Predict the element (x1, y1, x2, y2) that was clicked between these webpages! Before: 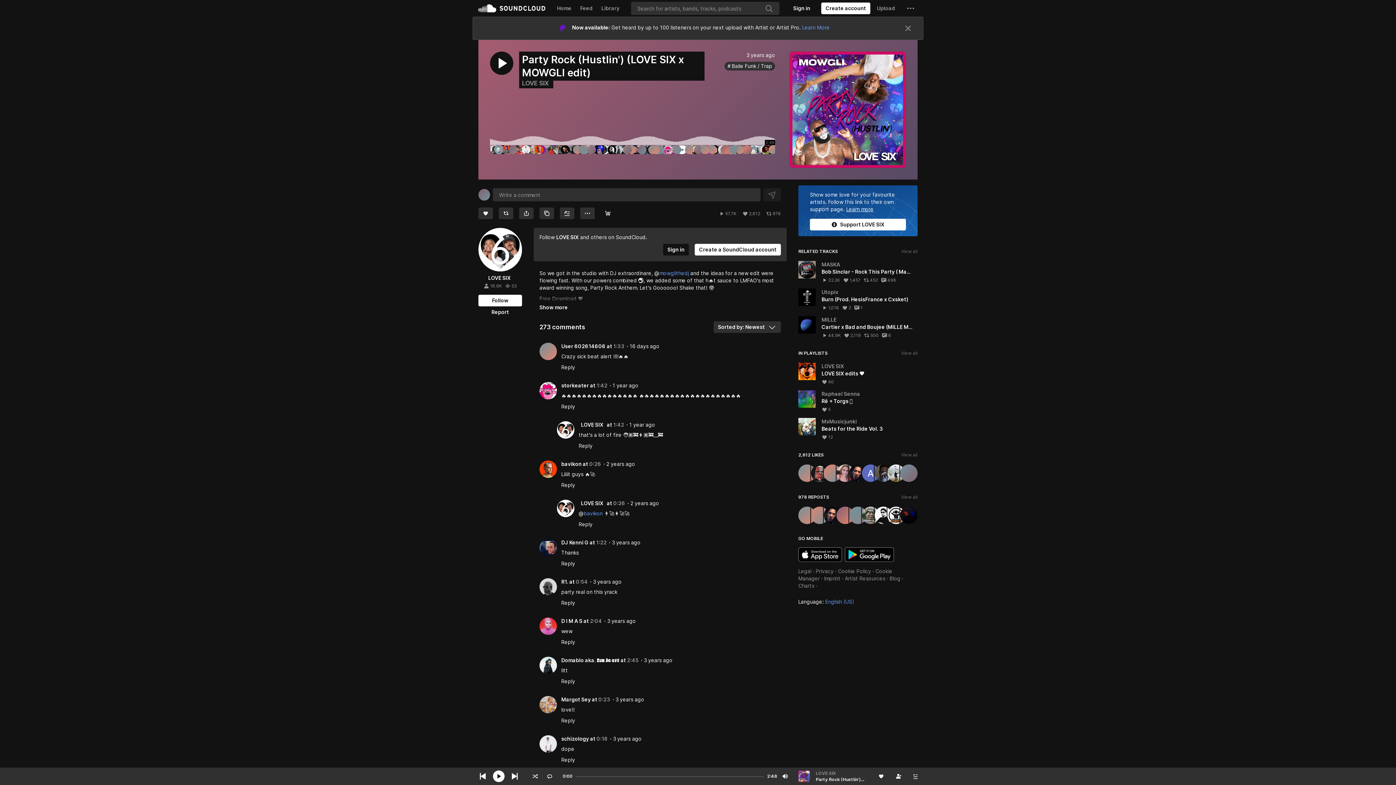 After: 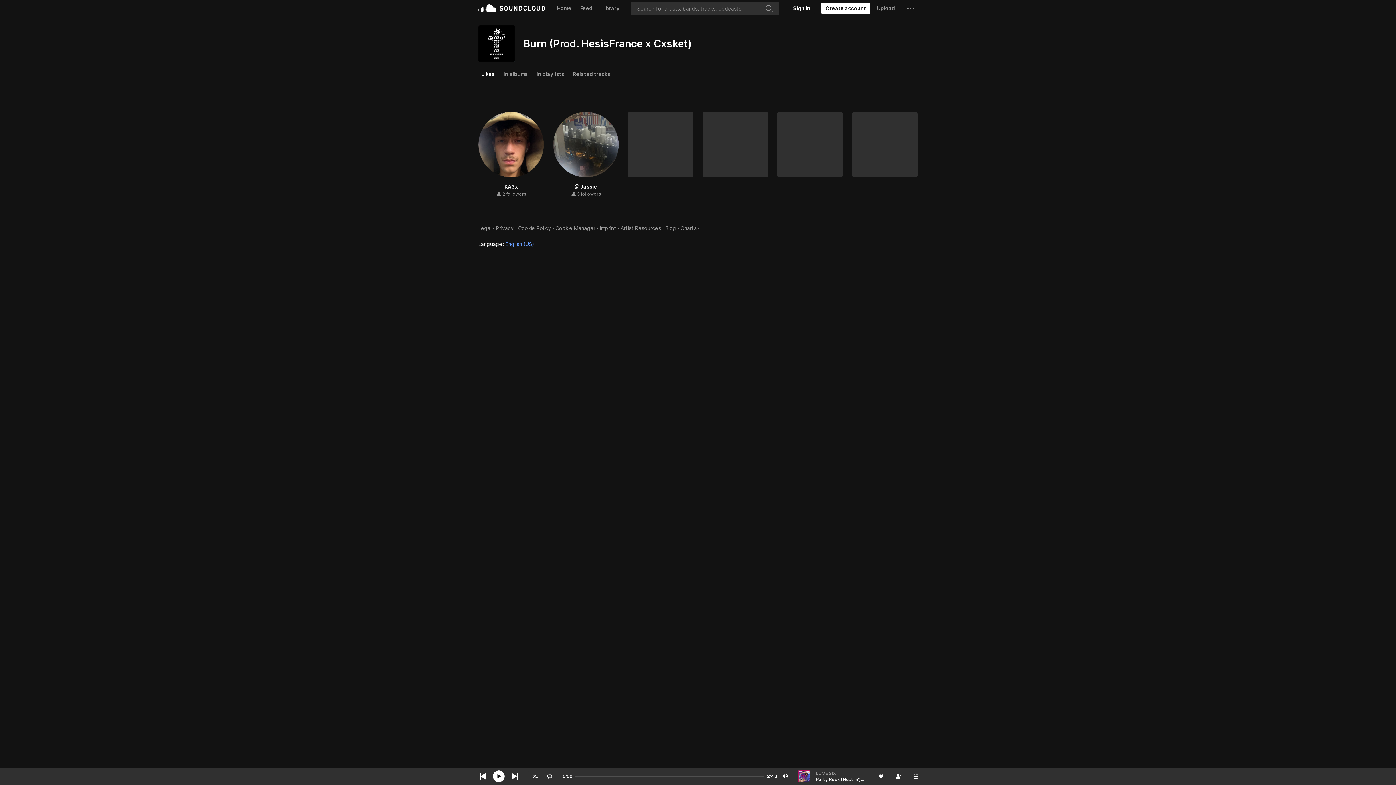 Action: label: View all likes
2 bbox: (842, 305, 851, 310)